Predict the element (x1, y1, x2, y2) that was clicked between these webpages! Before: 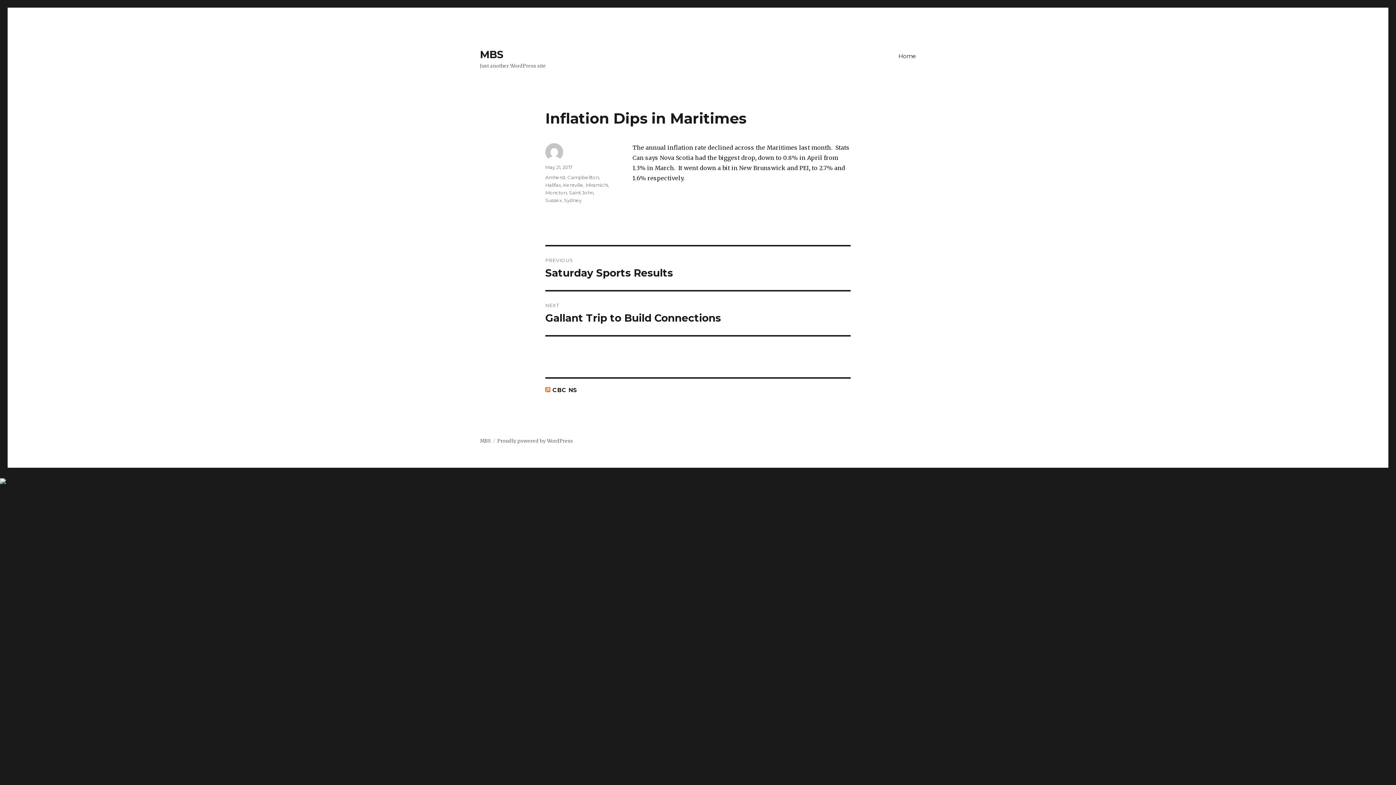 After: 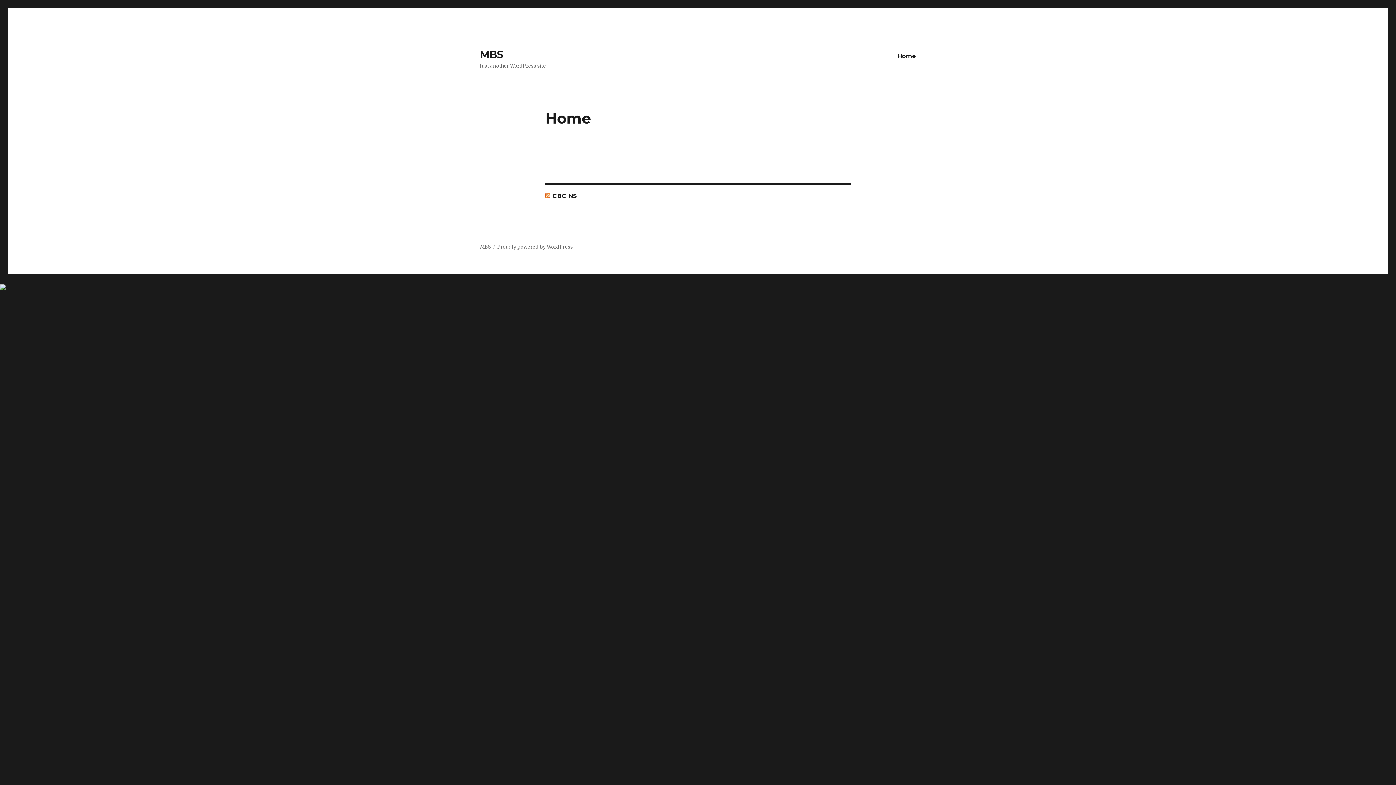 Action: label: Home bbox: (893, 48, 921, 63)